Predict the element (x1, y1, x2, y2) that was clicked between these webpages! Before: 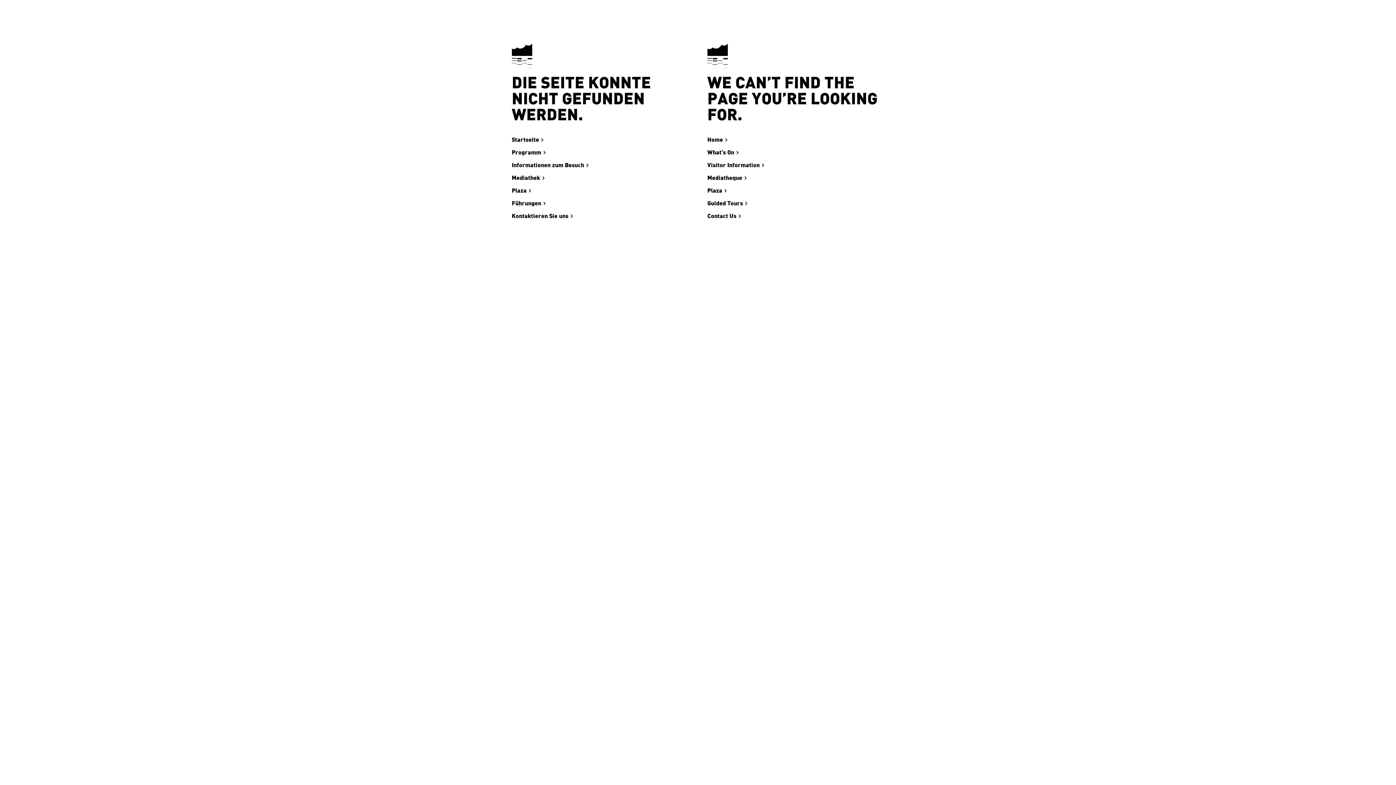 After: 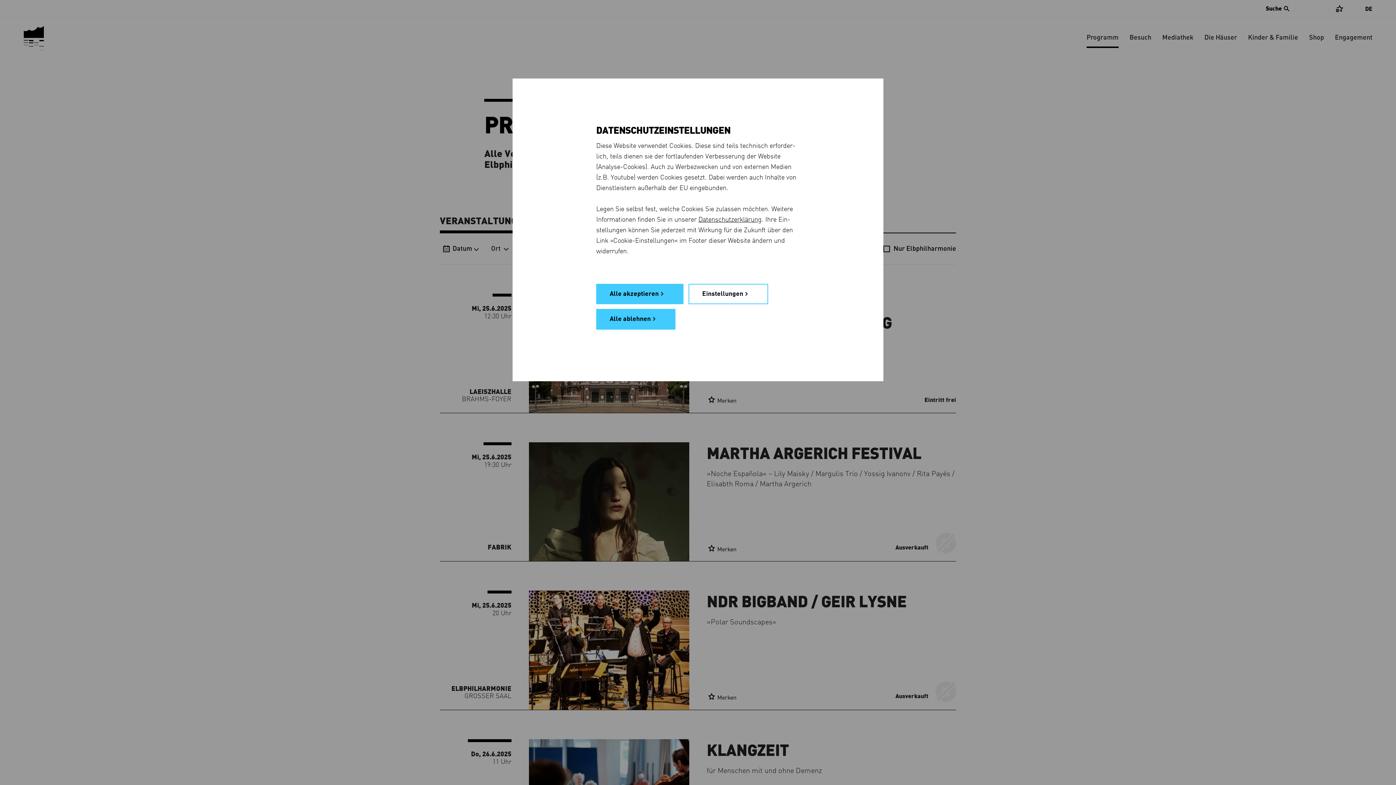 Action: label: Programm bbox: (511, 147, 545, 157)